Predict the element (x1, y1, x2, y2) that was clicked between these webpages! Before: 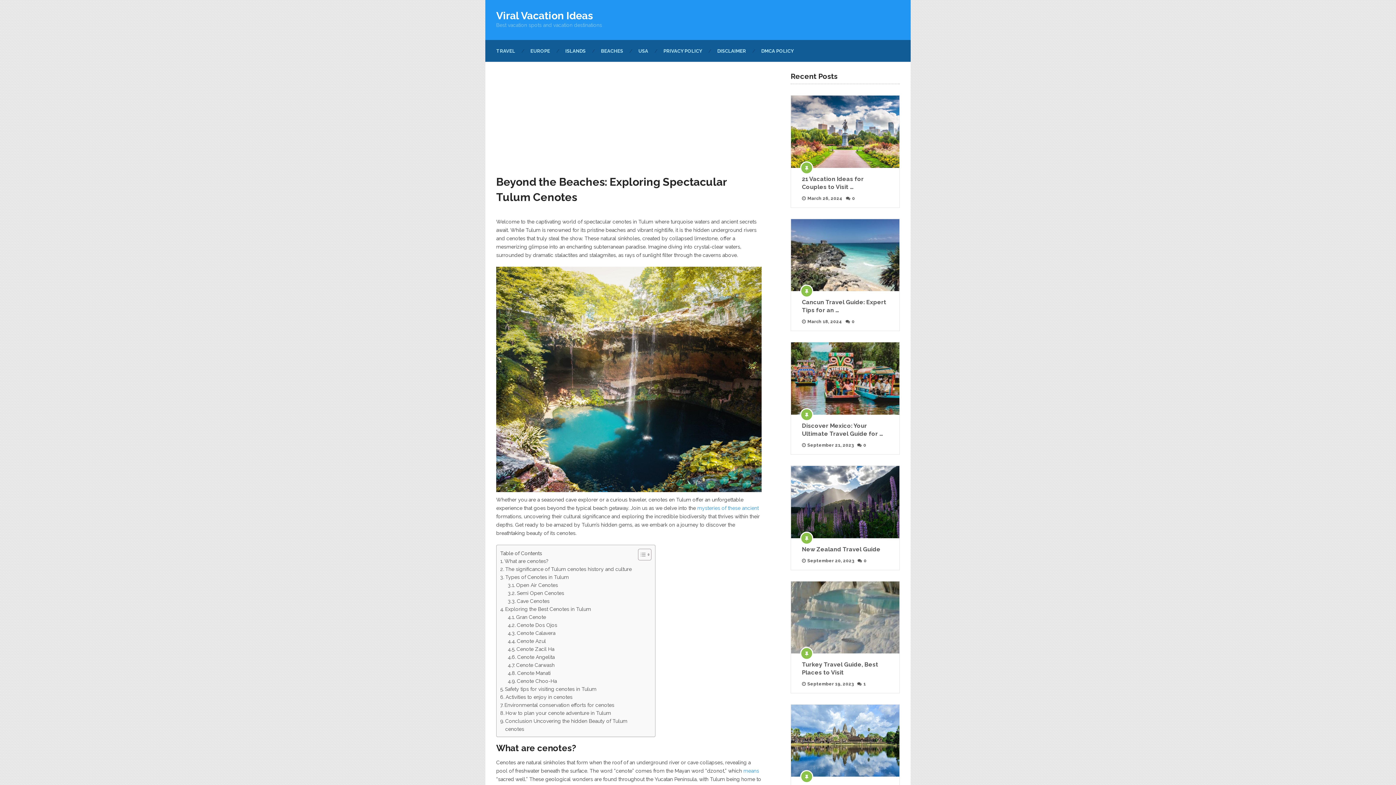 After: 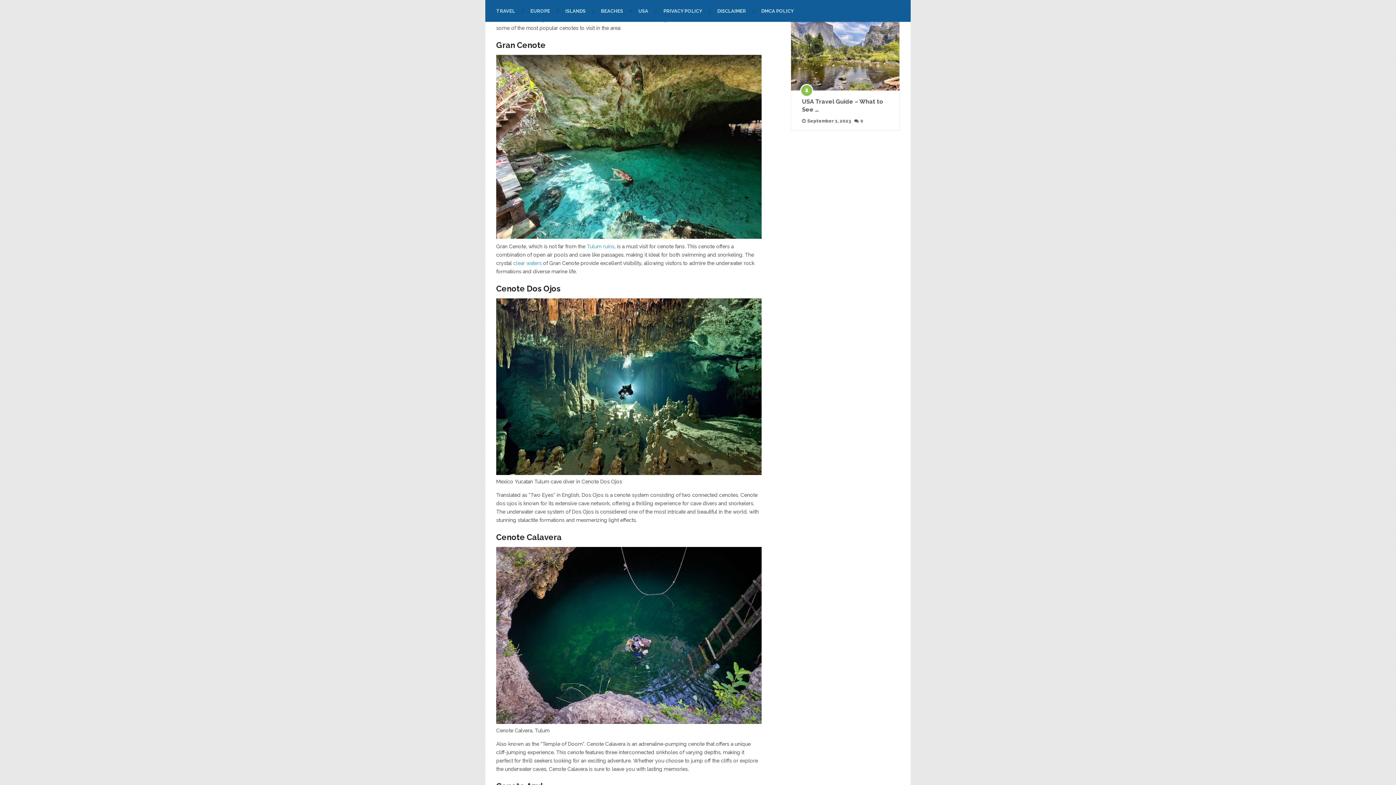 Action: label: Exploring the Best Cenotes in Tulum bbox: (500, 605, 591, 613)